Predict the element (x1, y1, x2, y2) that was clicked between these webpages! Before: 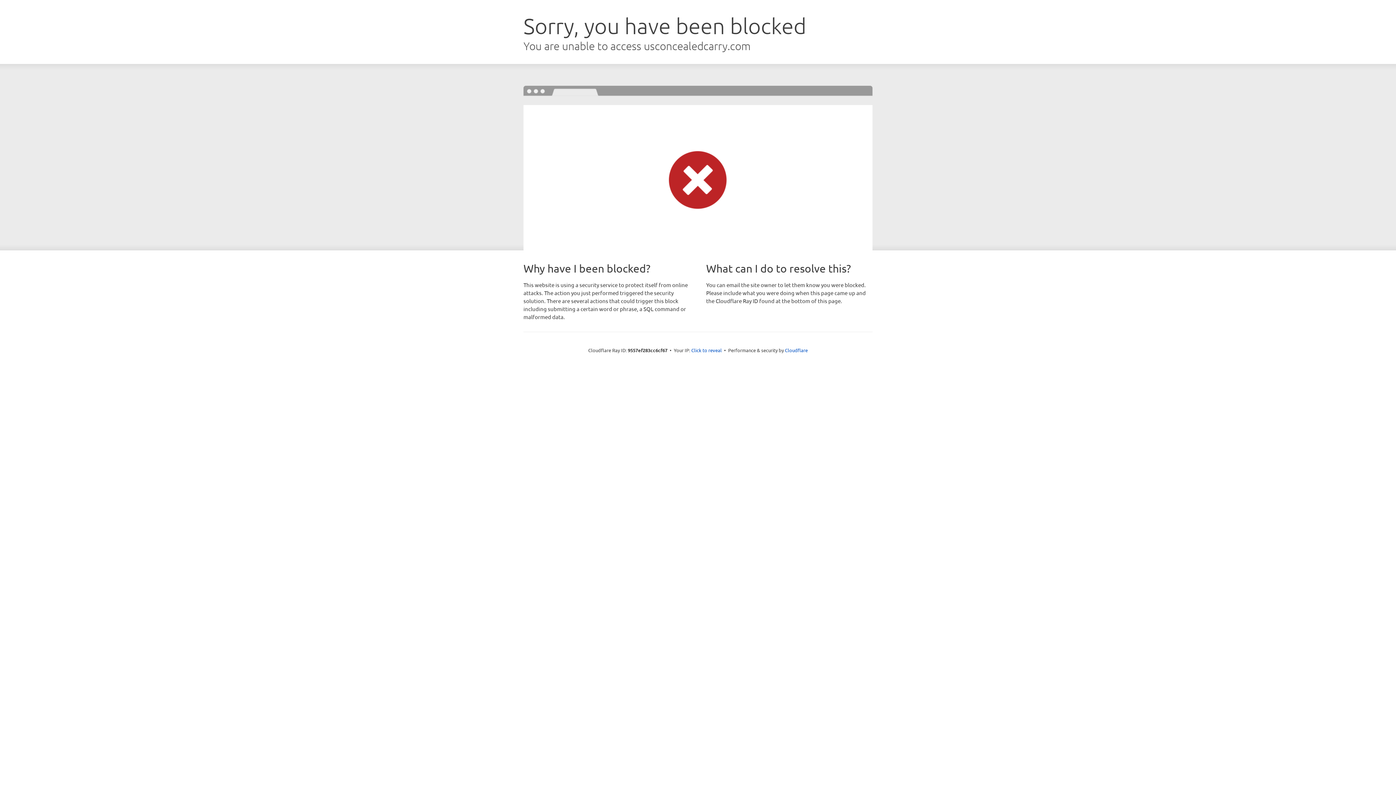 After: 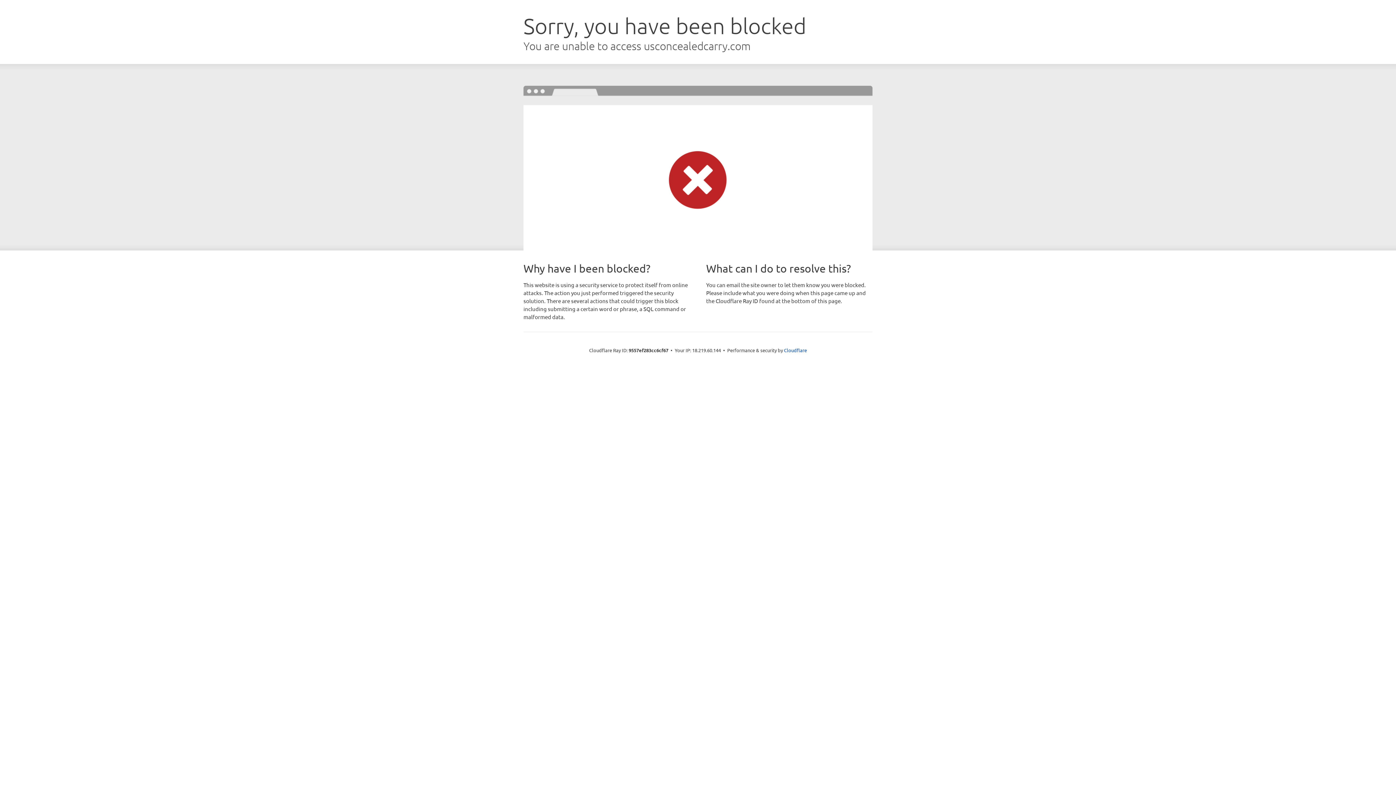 Action: label: Click to reveal bbox: (691, 346, 722, 353)